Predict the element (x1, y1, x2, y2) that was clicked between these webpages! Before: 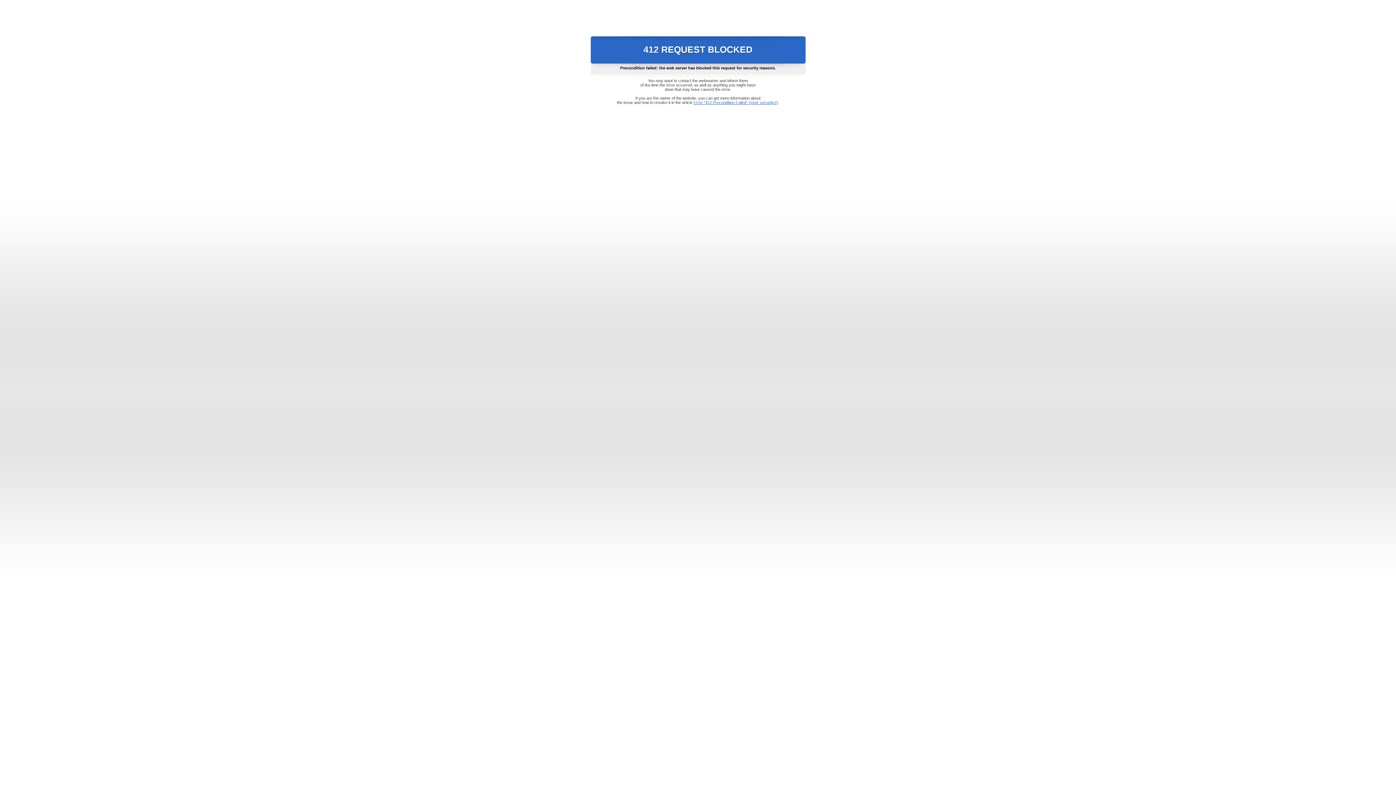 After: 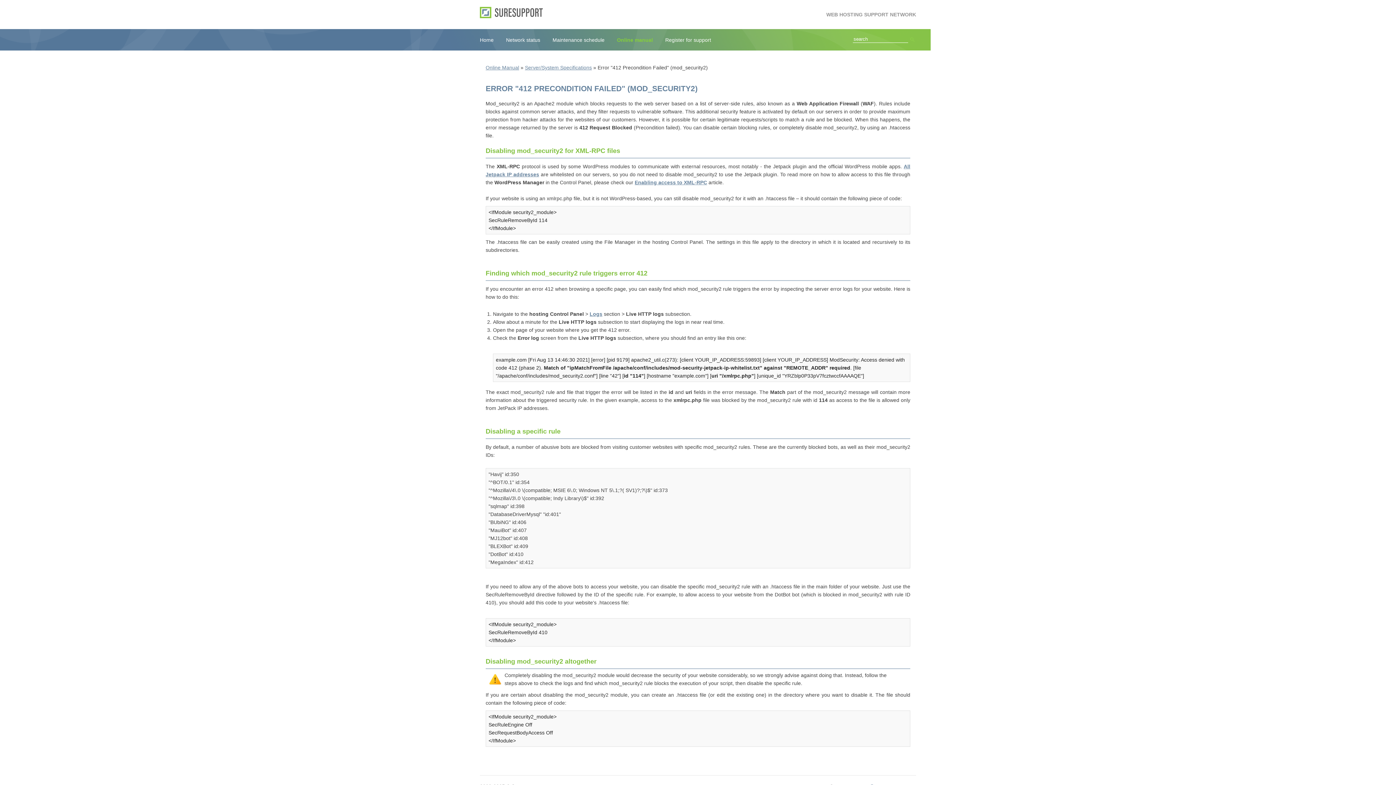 Action: bbox: (693, 100, 778, 104) label: Error "412 Precondition Failed" (mod_security2)